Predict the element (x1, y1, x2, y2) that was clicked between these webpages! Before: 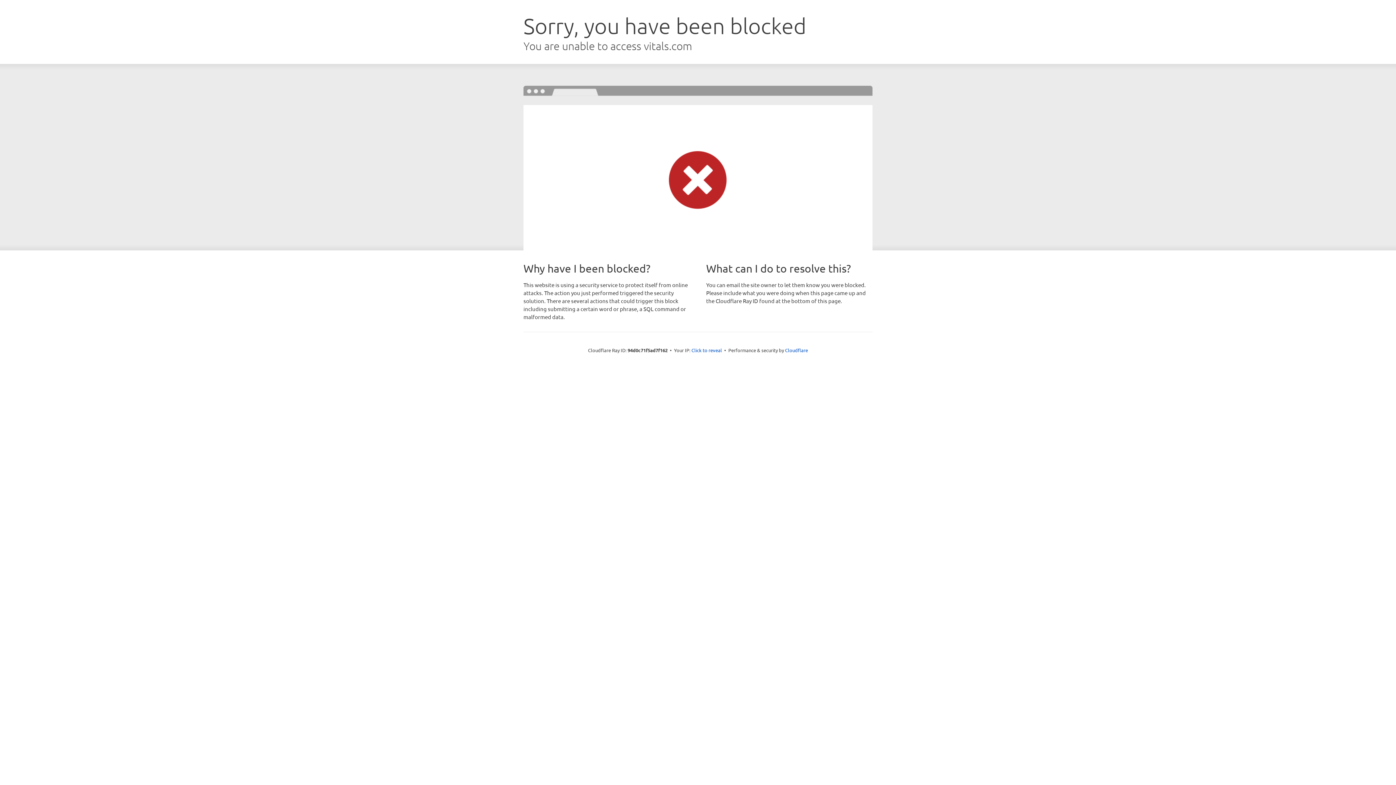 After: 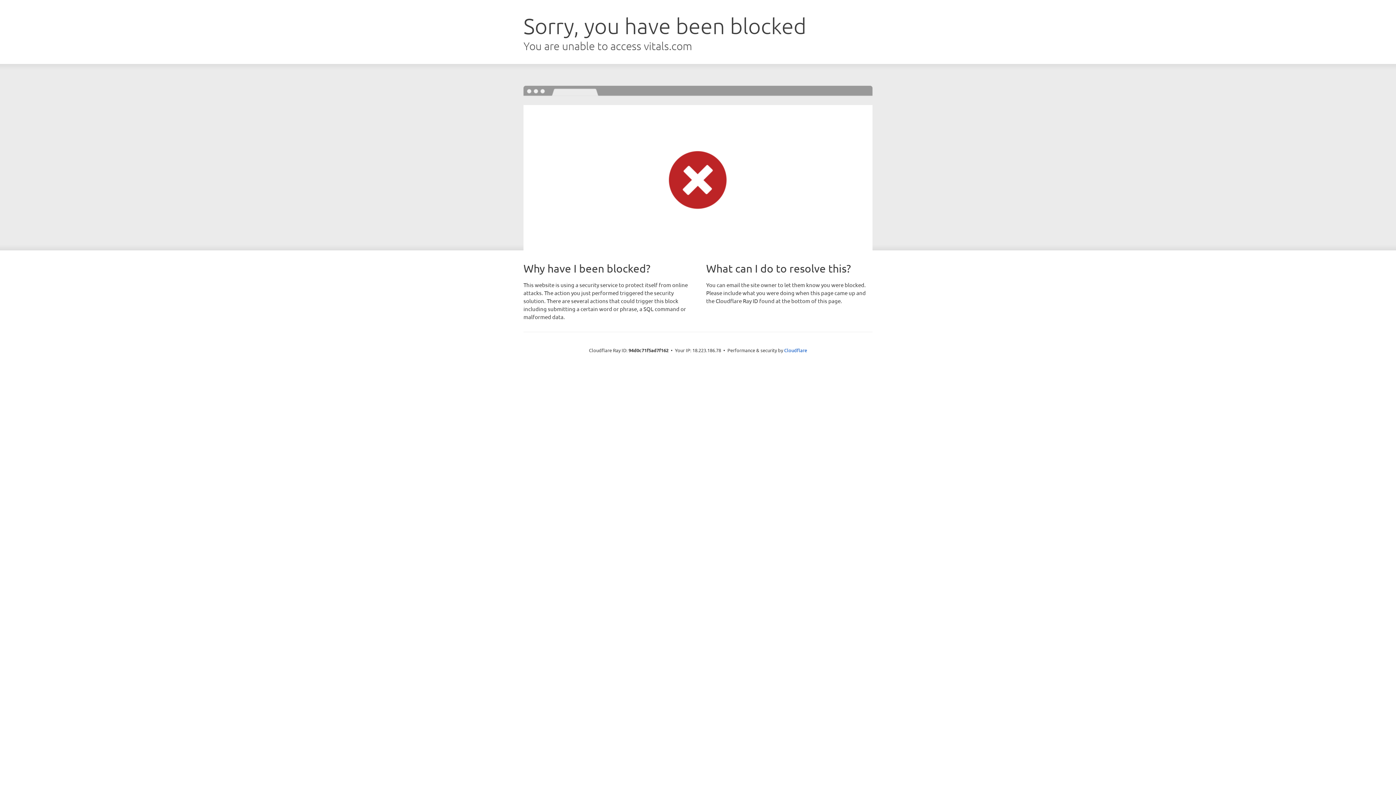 Action: bbox: (691, 346, 722, 353) label: Click to reveal